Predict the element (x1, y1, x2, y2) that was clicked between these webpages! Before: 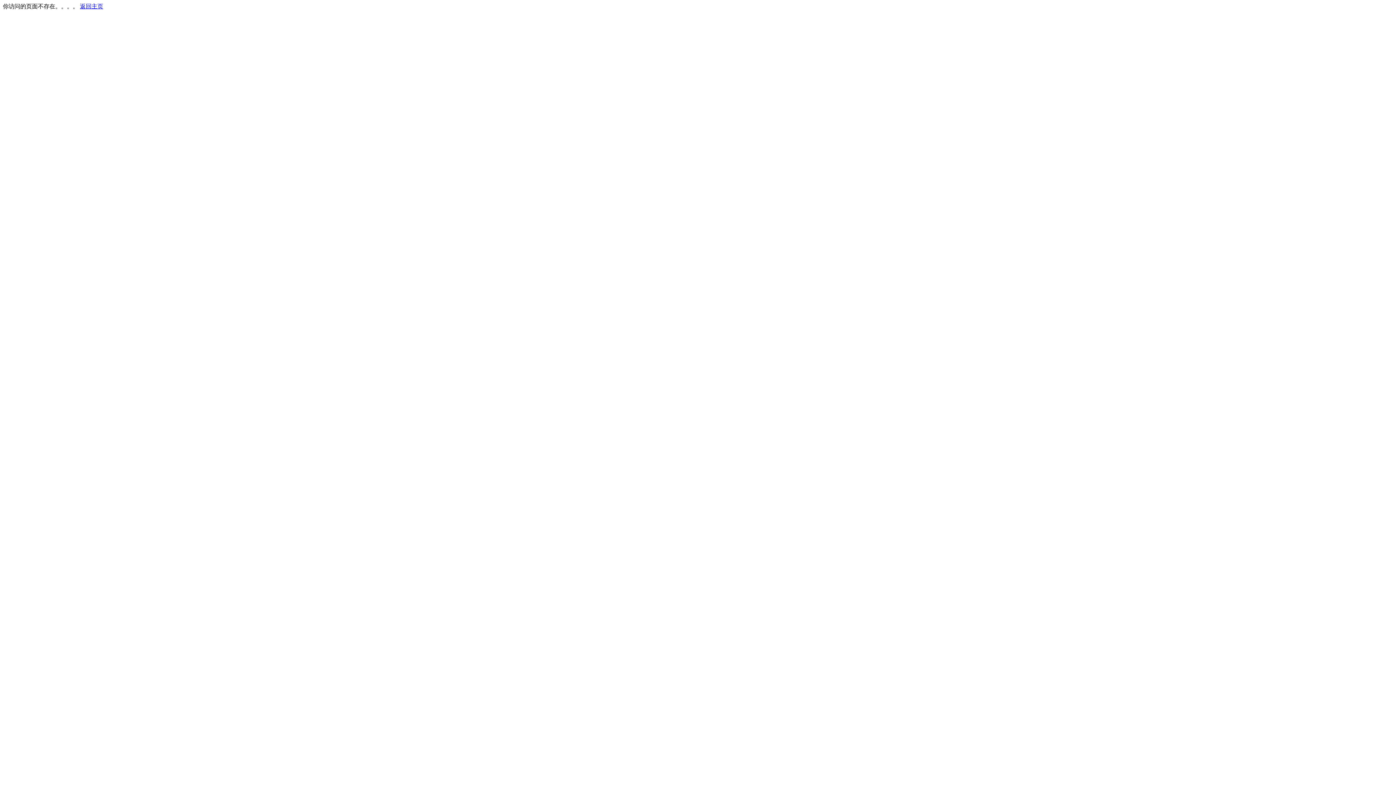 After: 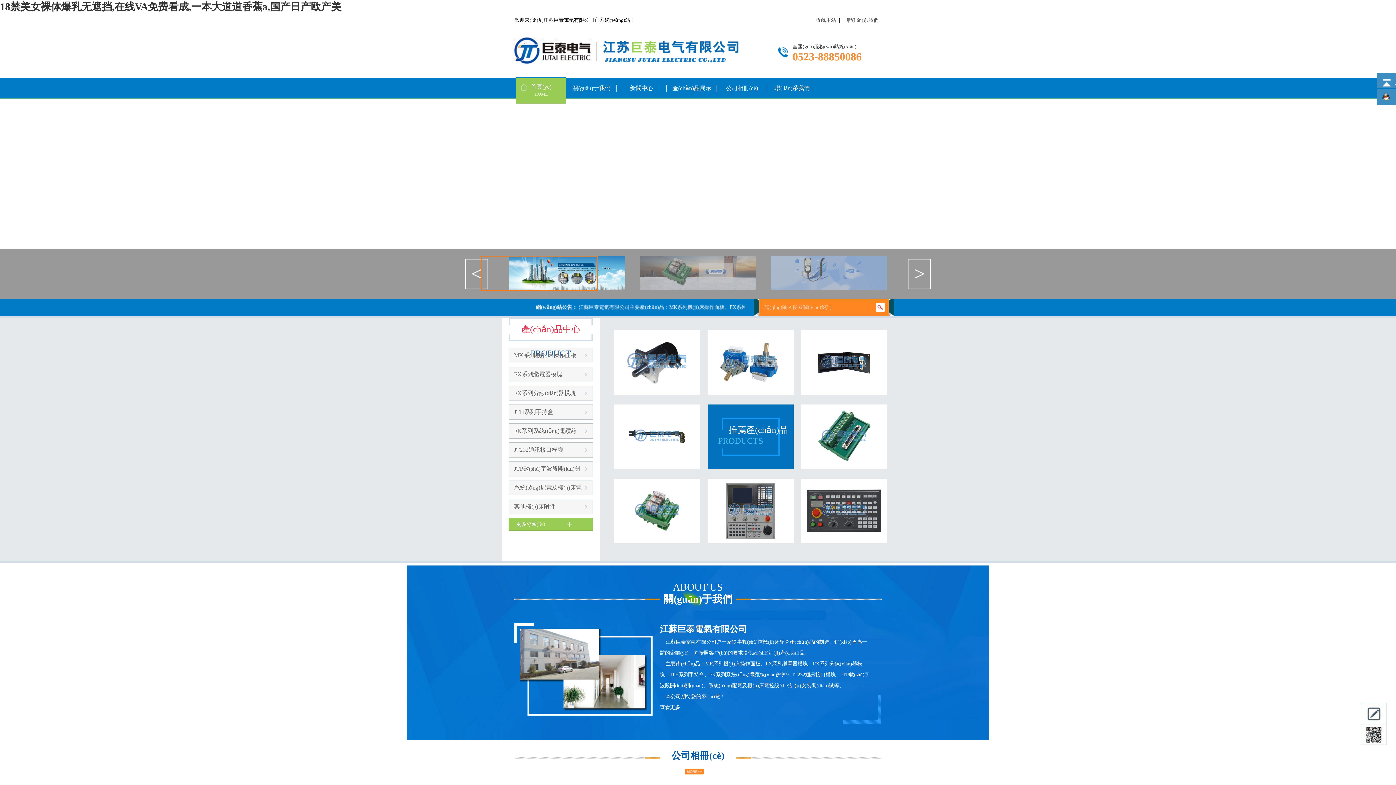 Action: bbox: (80, 3, 103, 9) label: 返回主页